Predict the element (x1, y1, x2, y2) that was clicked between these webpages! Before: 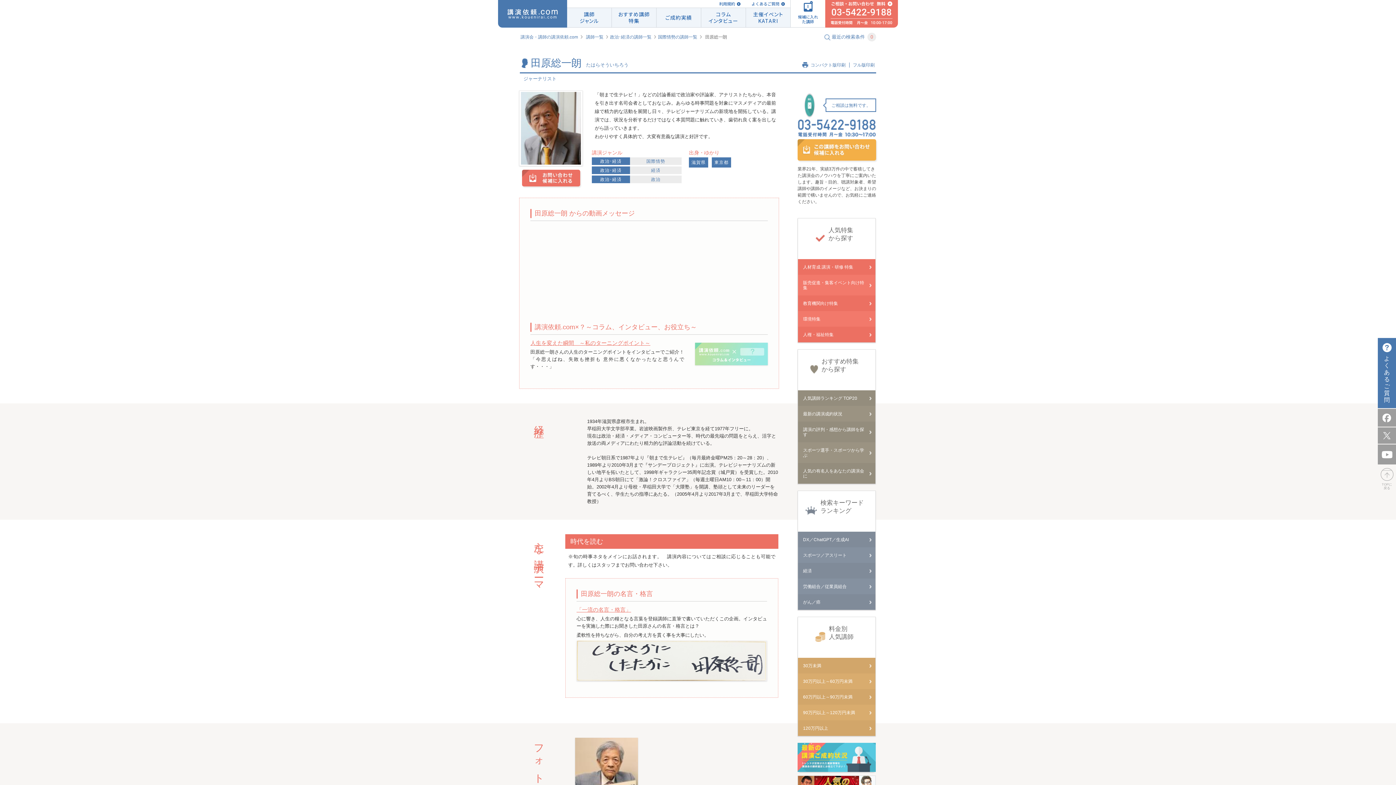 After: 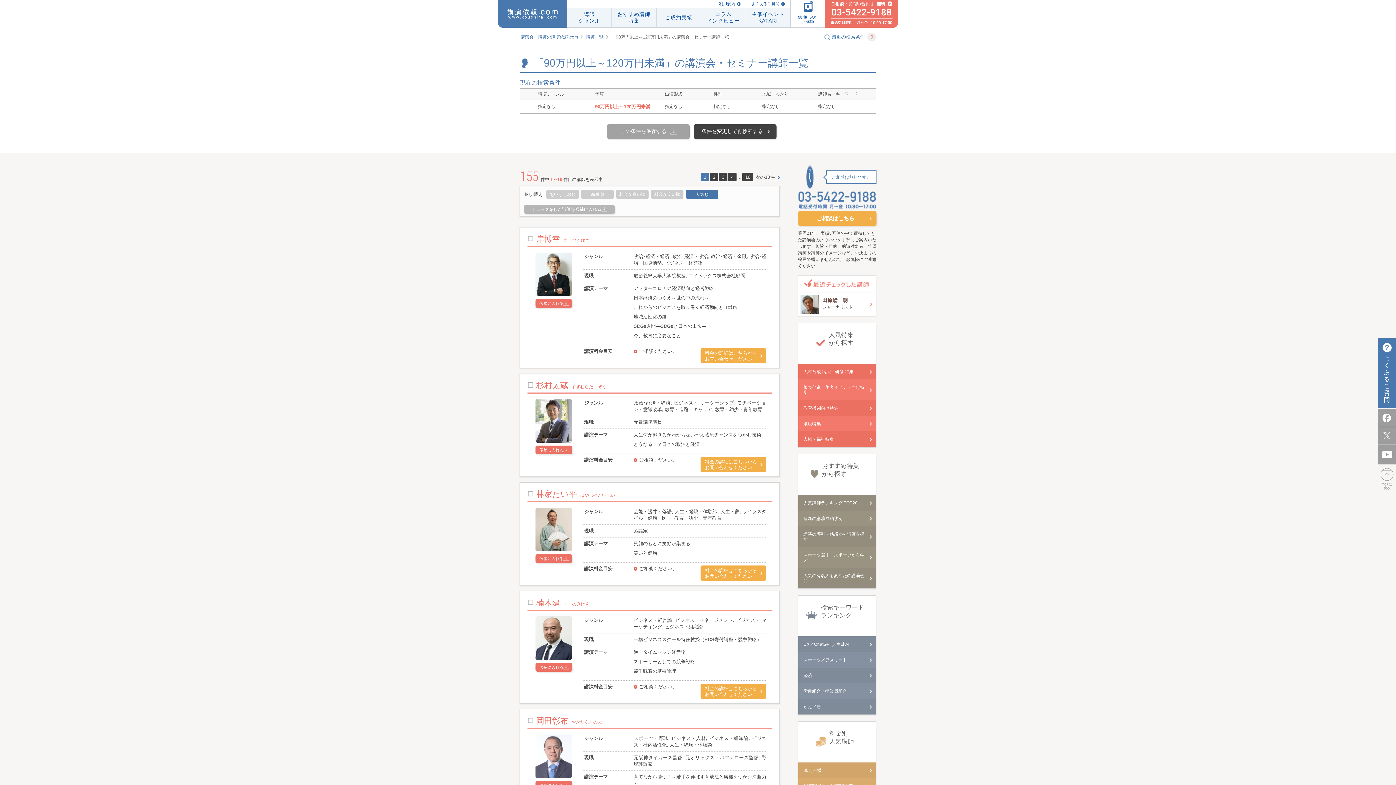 Action: label: 90万円以上～120万円未満 bbox: (798, 705, 875, 720)